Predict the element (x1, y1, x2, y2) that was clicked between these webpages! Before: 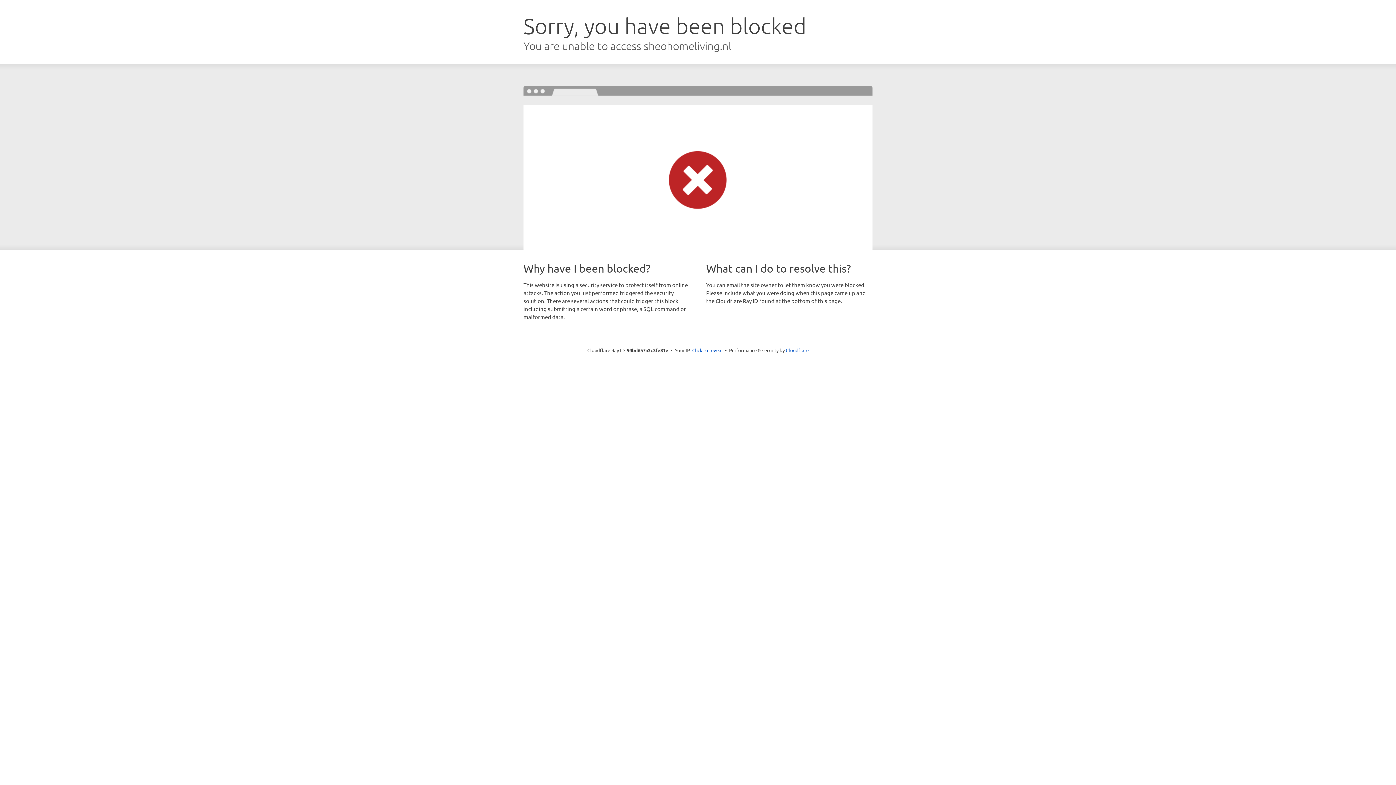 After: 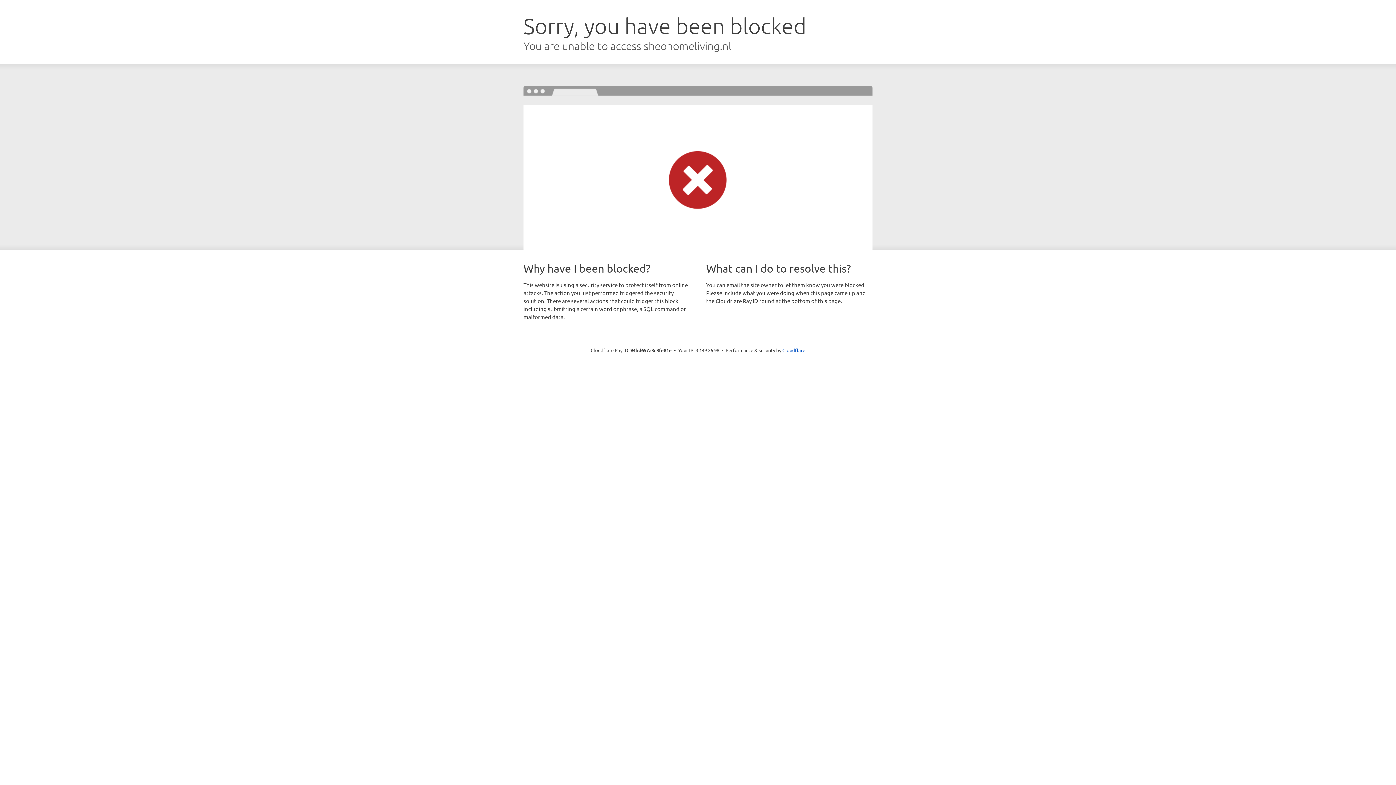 Action: label: Click to reveal bbox: (692, 346, 722, 353)